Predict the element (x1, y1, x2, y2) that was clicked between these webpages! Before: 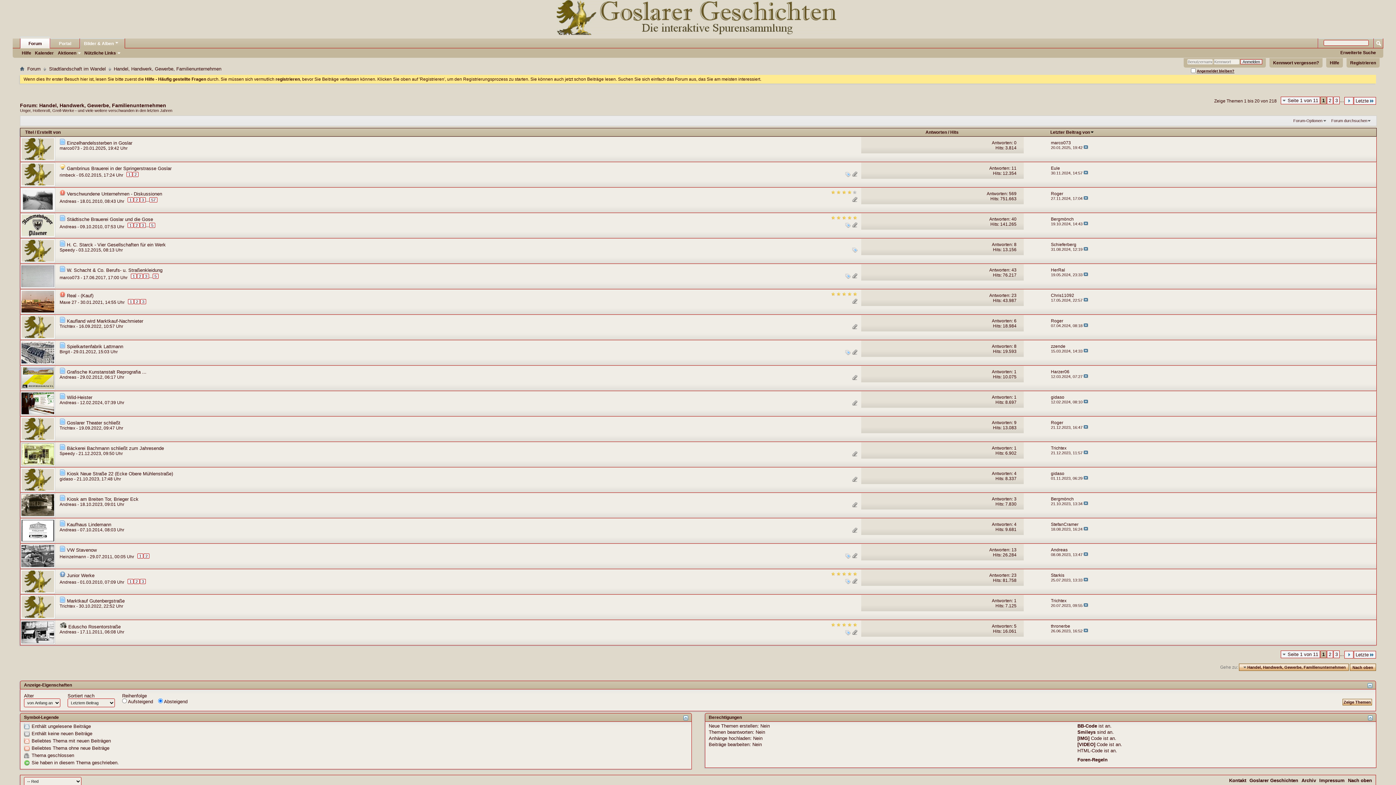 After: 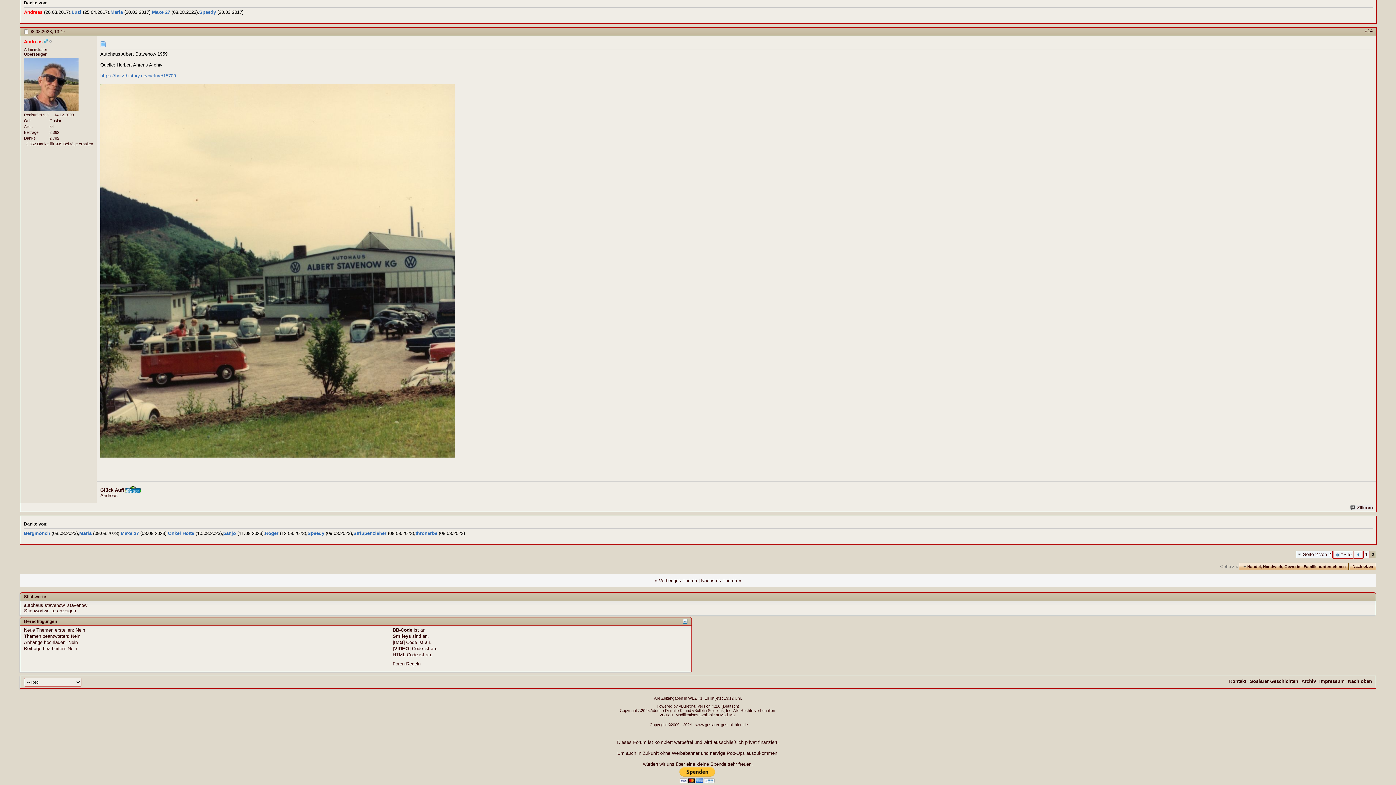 Action: bbox: (1083, 552, 1088, 556)